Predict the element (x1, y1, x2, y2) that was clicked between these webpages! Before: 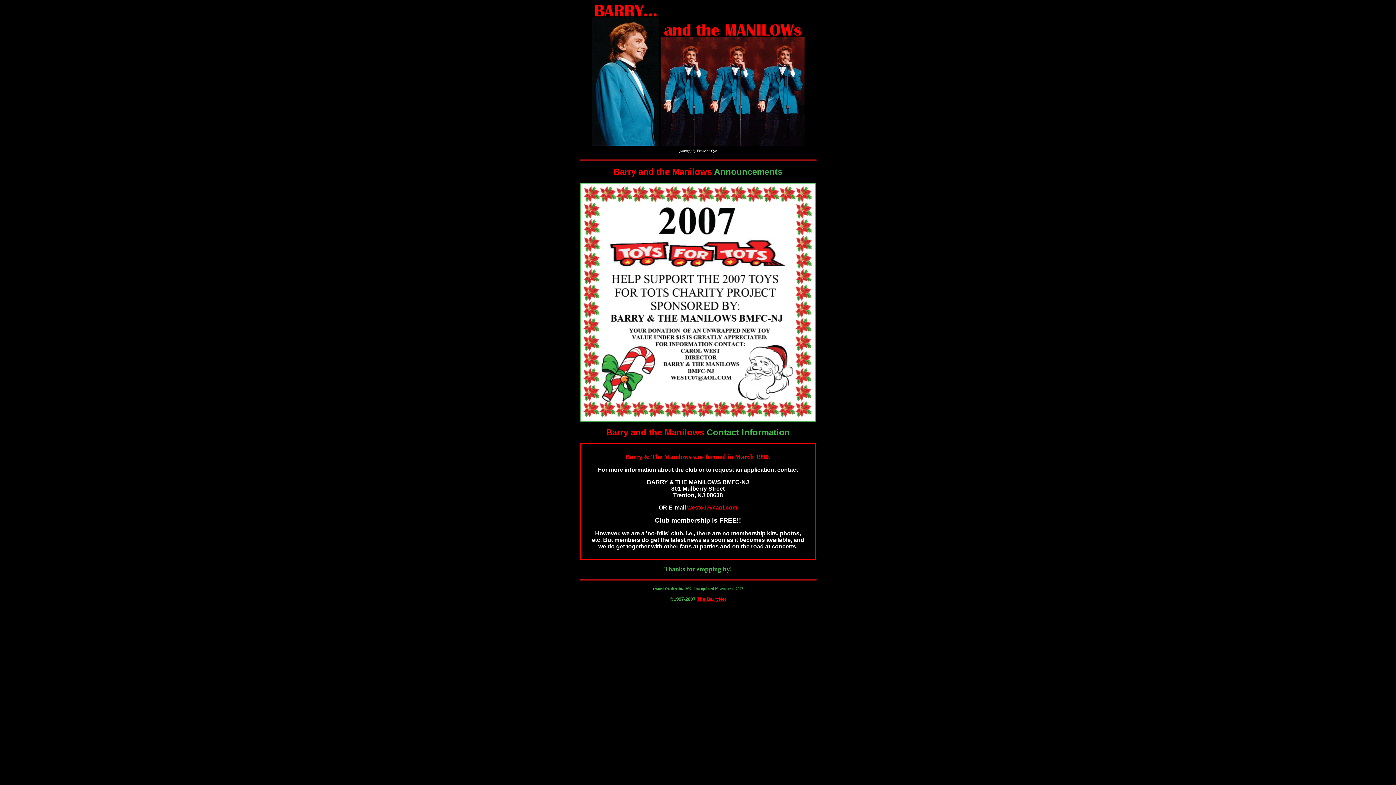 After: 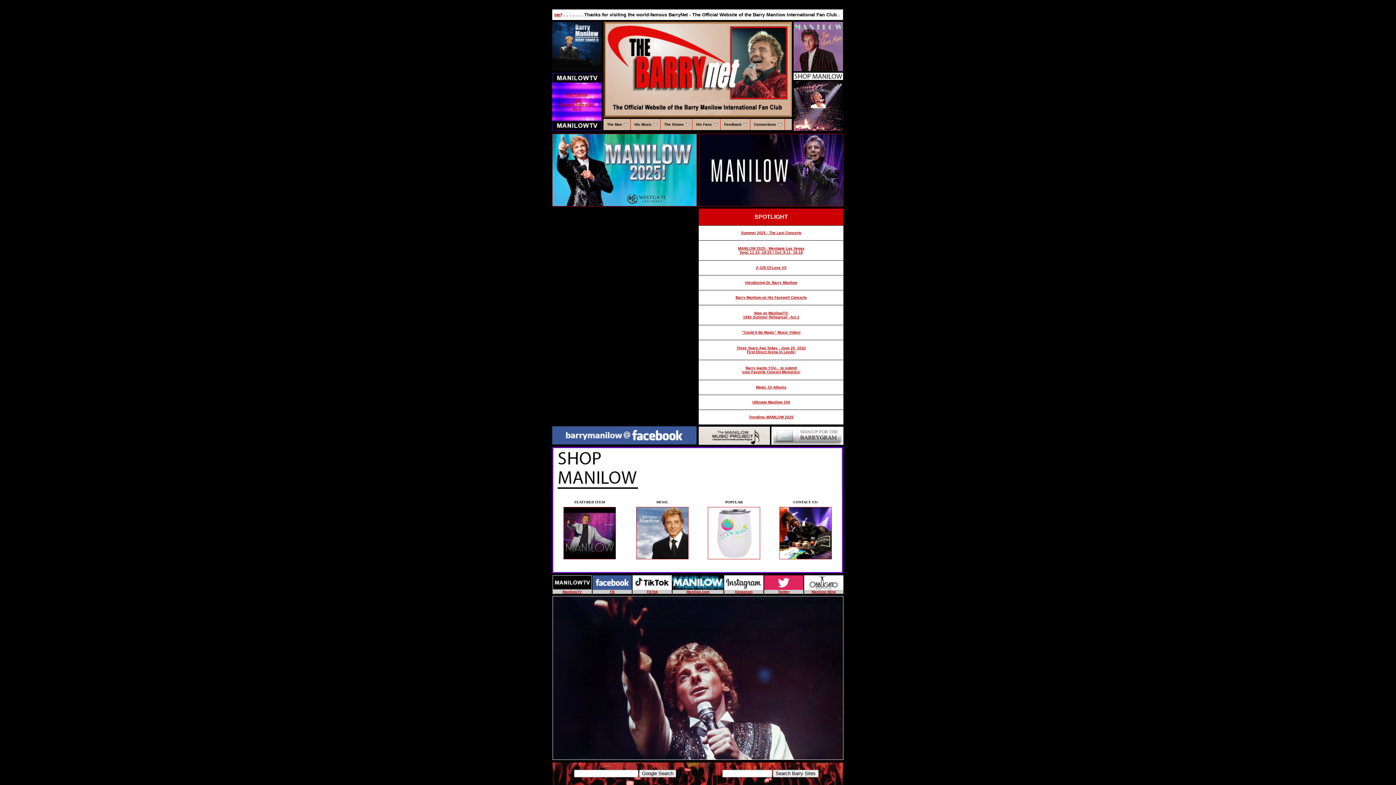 Action: bbox: (697, 596, 726, 602) label: The BarryNet